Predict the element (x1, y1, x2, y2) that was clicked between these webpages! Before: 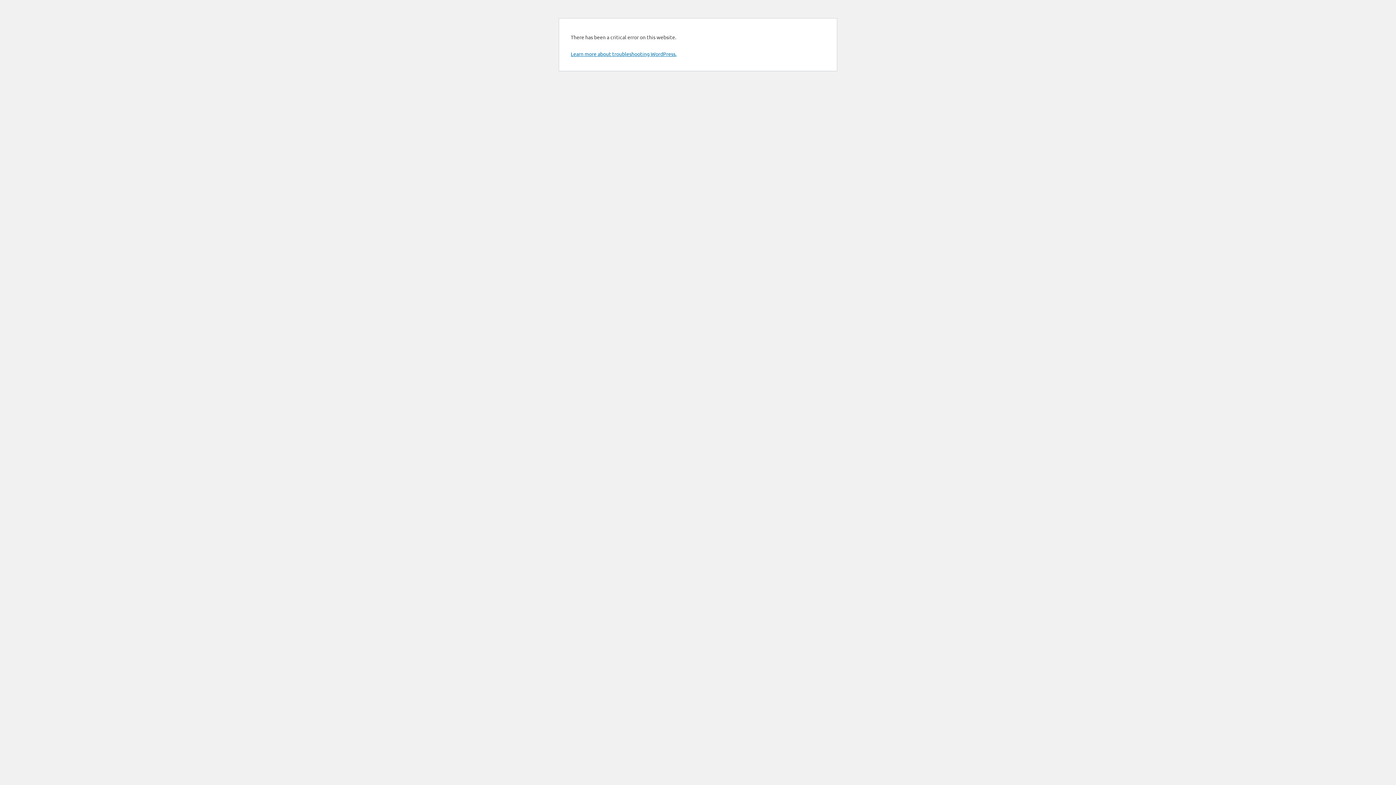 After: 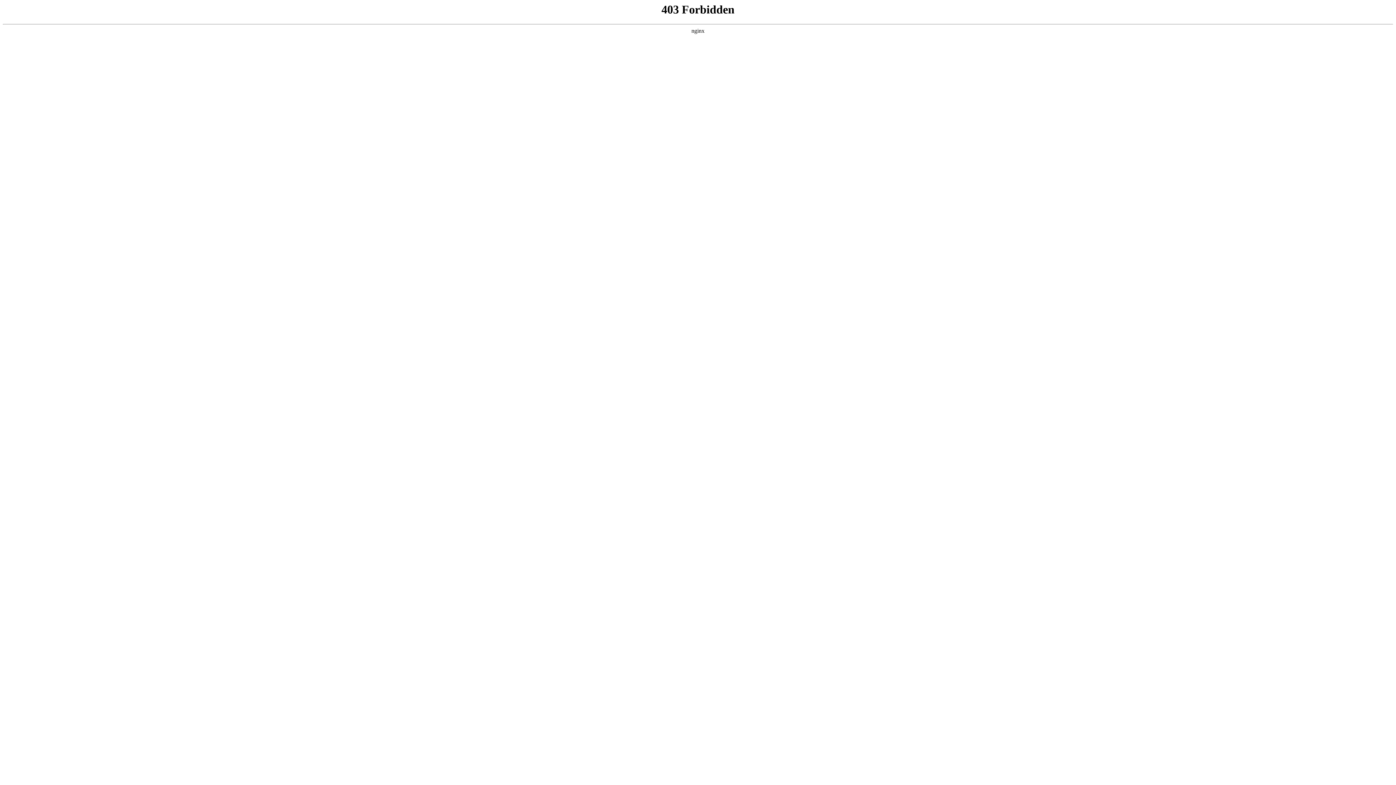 Action: label: Learn more about troubleshooting WordPress. bbox: (570, 50, 676, 57)